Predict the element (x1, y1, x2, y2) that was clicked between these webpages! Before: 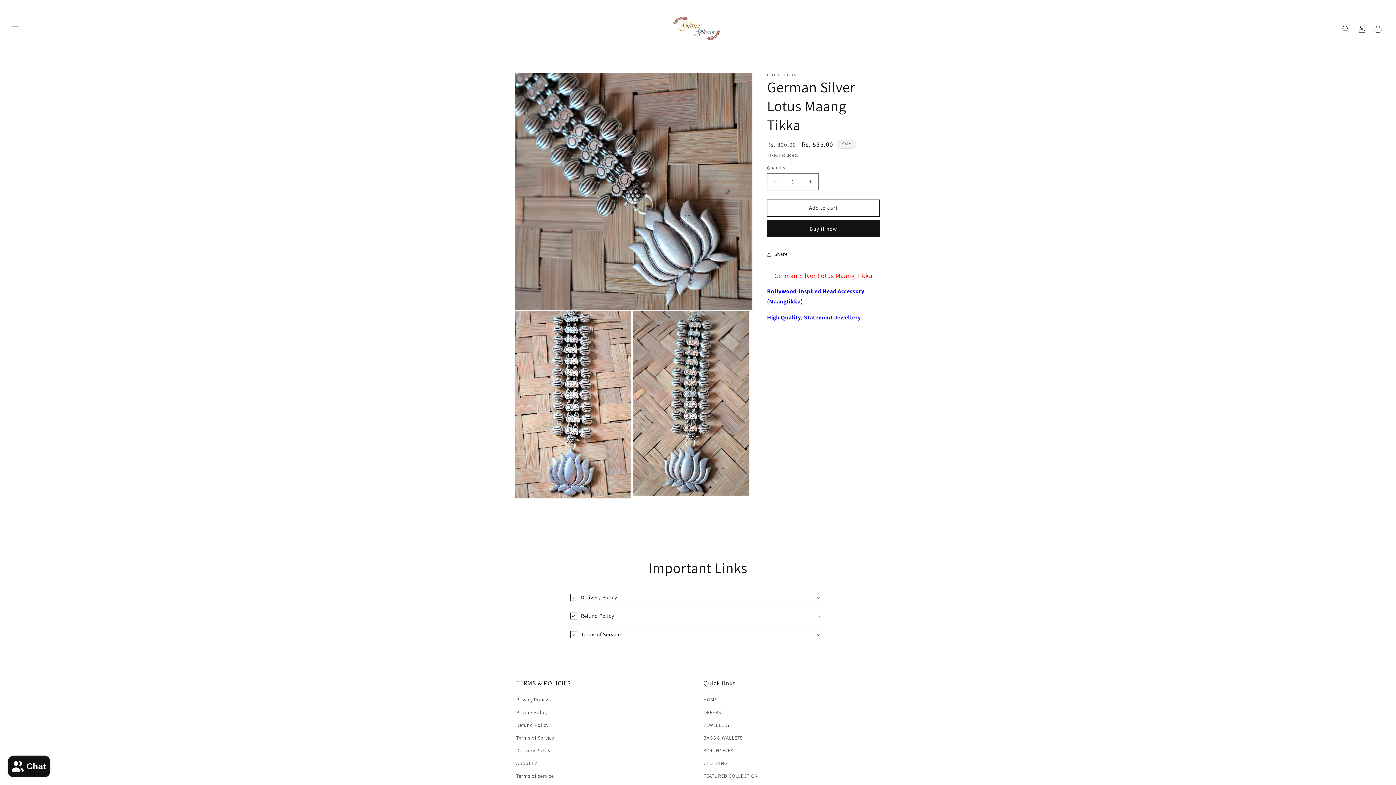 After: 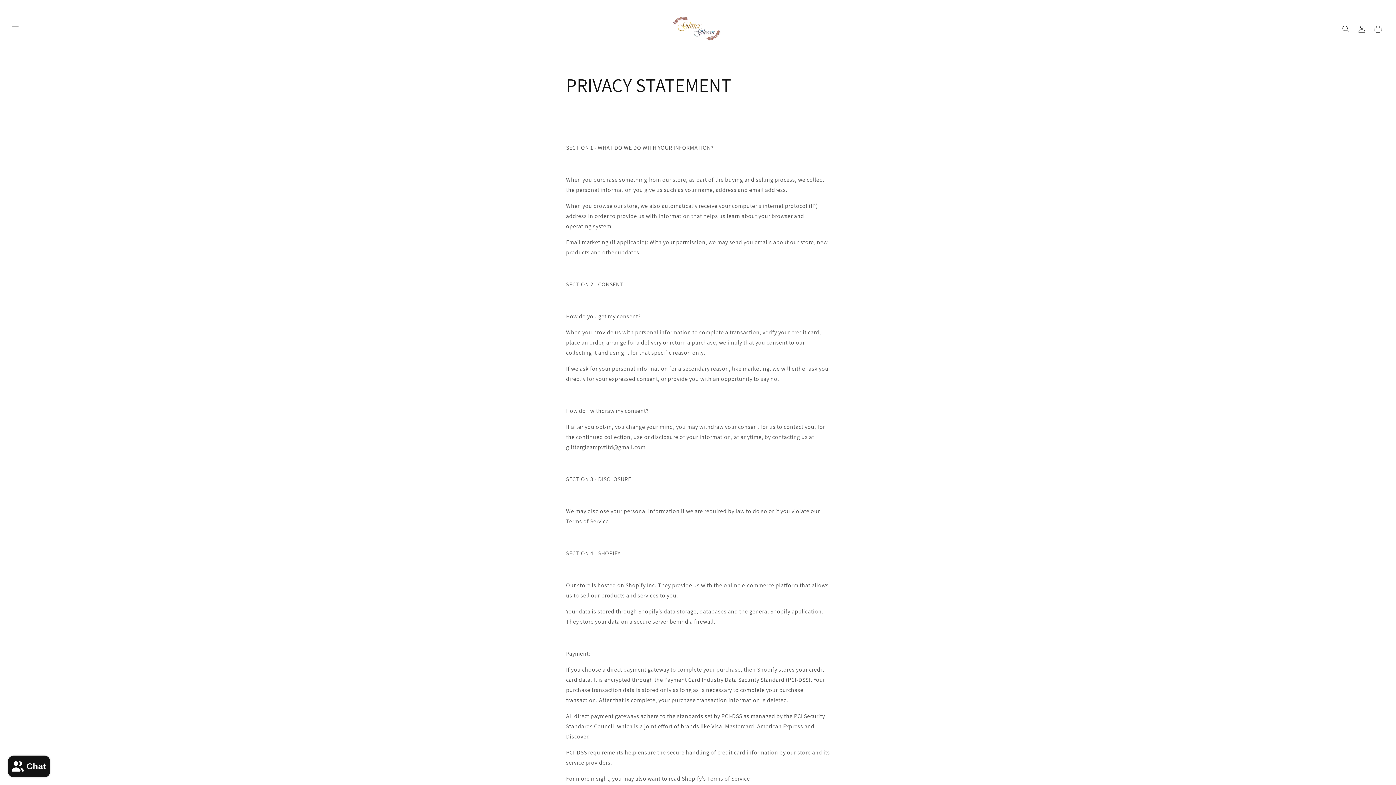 Action: label: Privacy Policy bbox: (516, 695, 548, 706)